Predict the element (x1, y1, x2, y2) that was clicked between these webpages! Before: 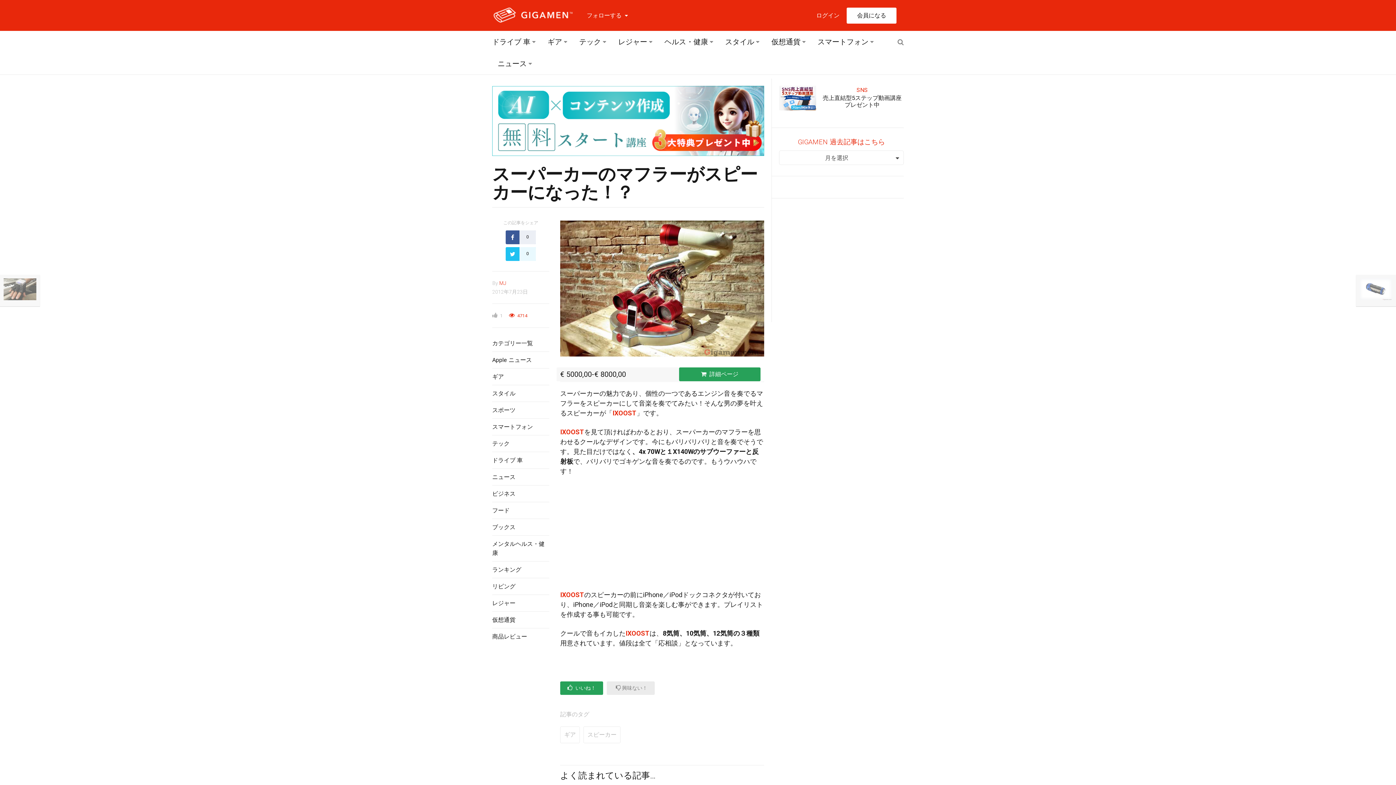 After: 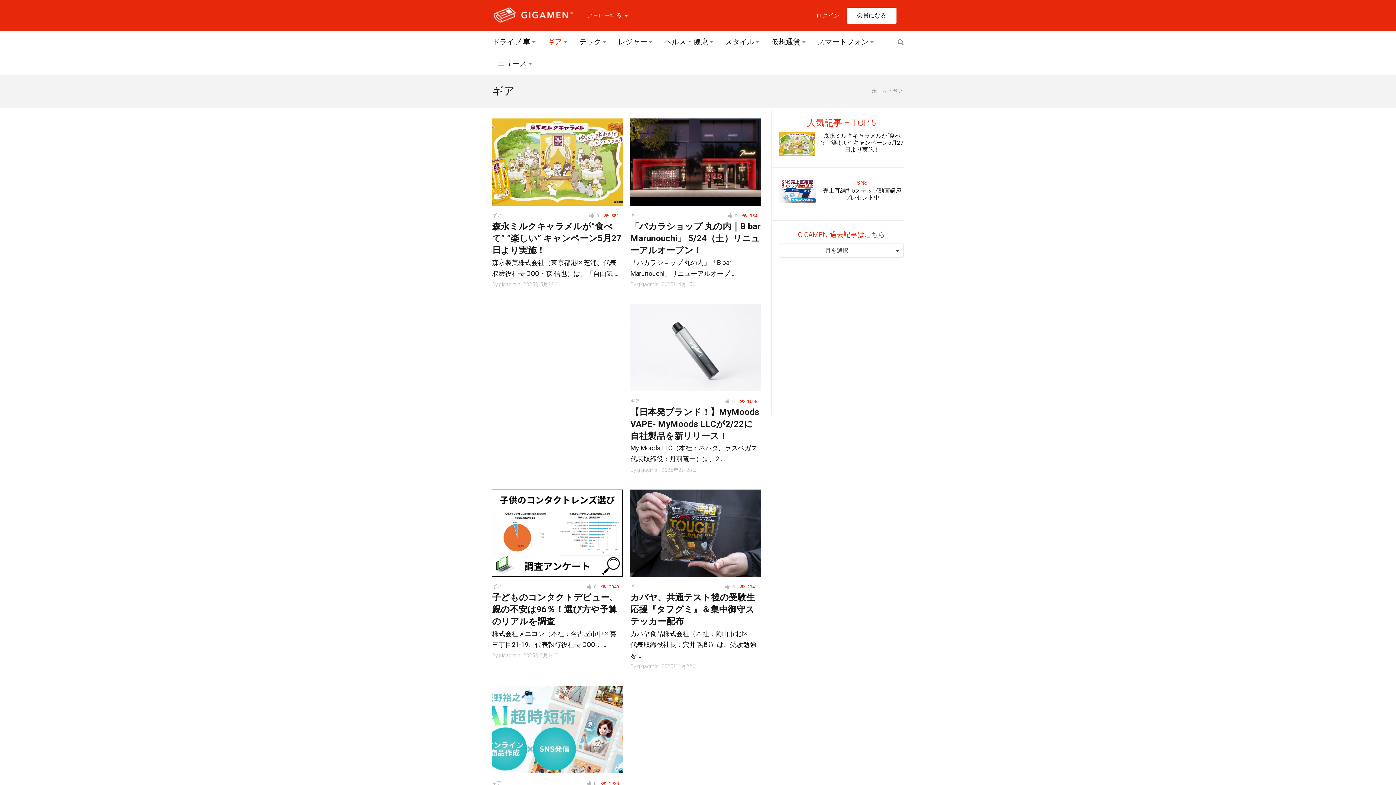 Action: label: ギア bbox: (492, 373, 504, 380)